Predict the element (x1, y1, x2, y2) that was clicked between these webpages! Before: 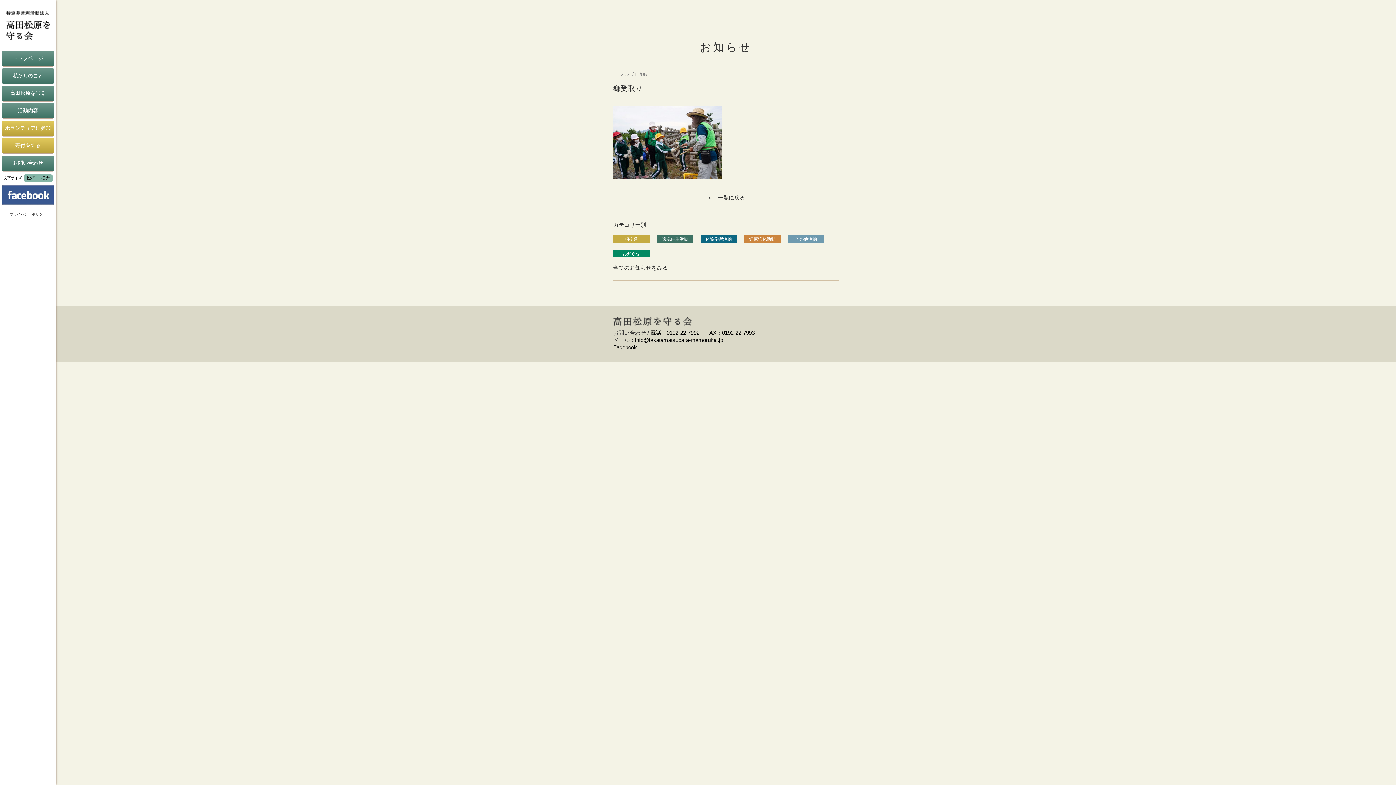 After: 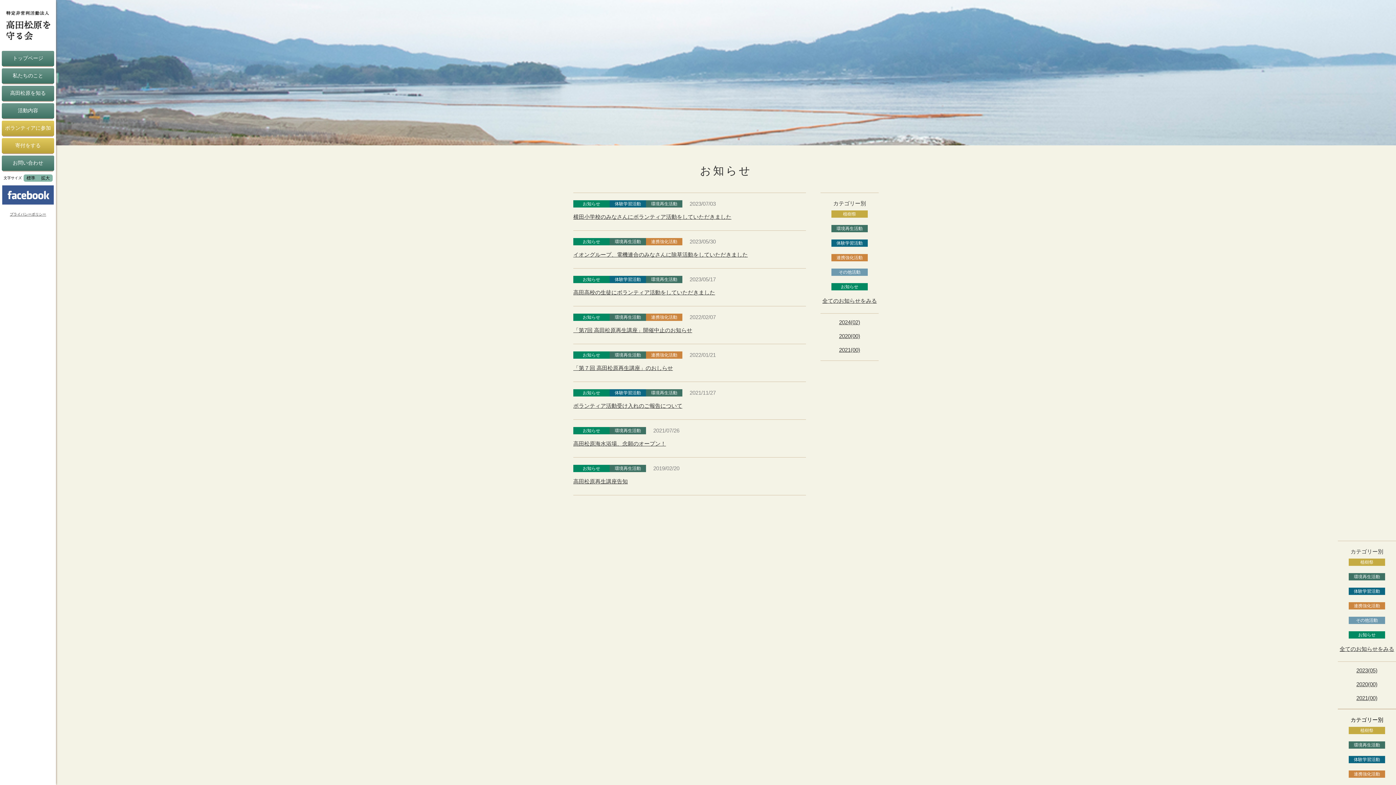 Action: label: 環境再生活動 bbox: (657, 235, 693, 242)